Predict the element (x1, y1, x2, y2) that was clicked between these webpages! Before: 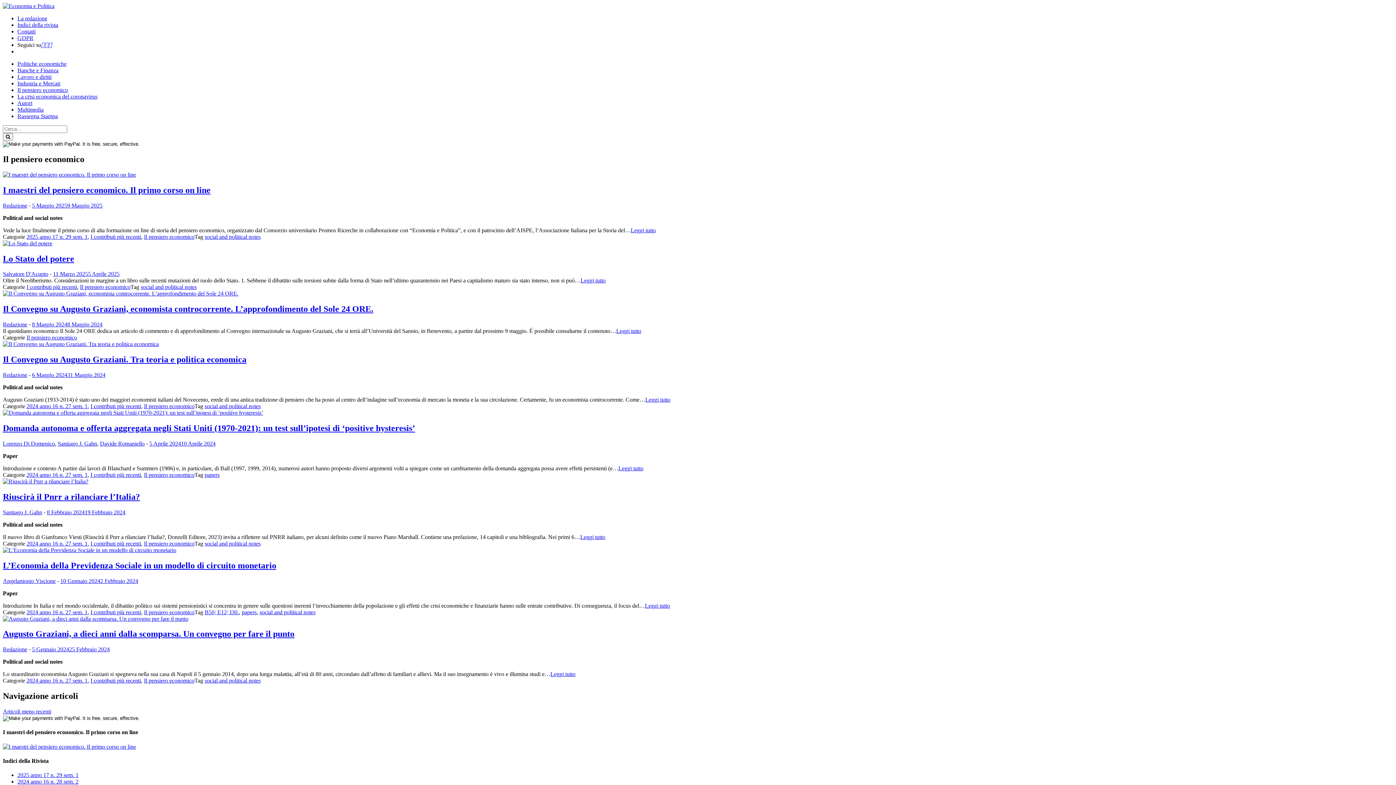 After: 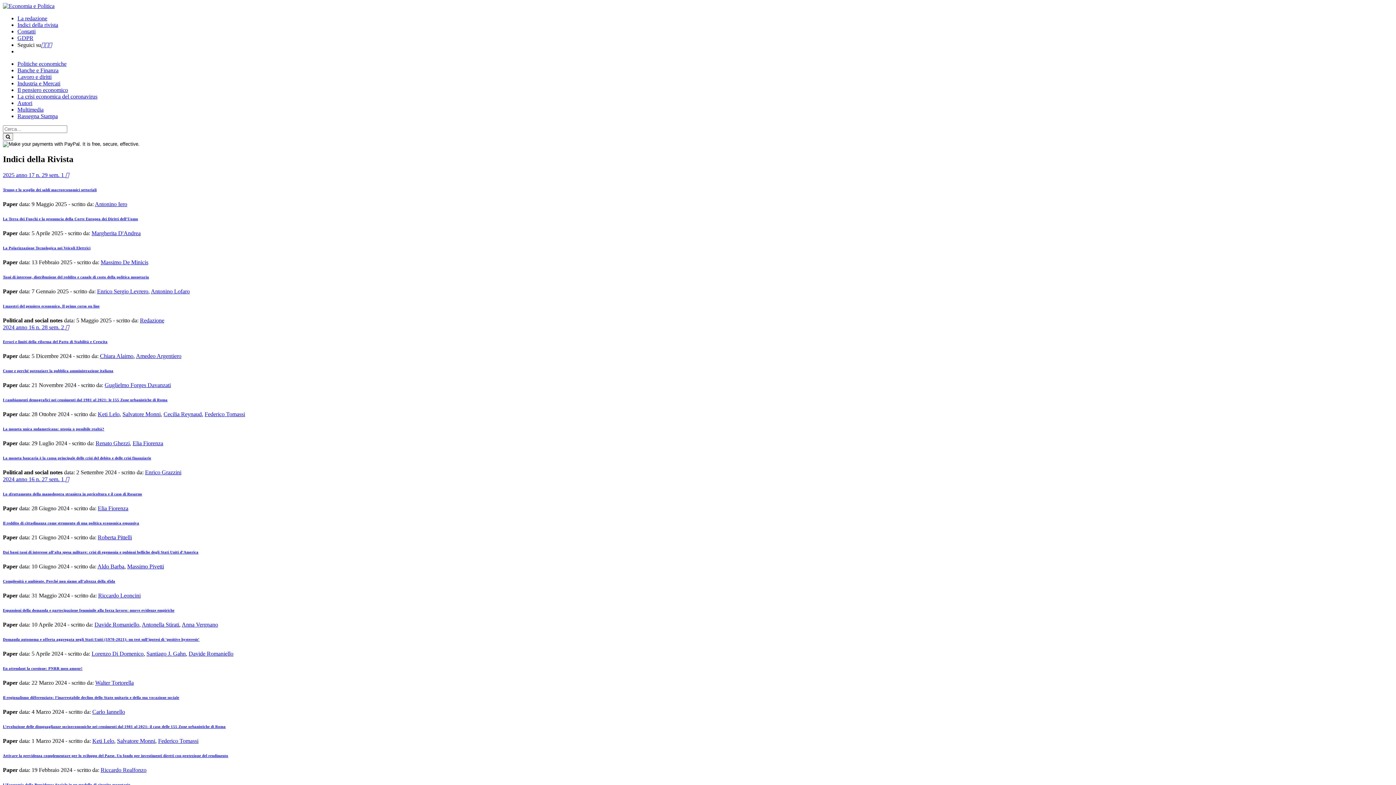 Action: bbox: (17, 21, 58, 28) label: Indici della rivista